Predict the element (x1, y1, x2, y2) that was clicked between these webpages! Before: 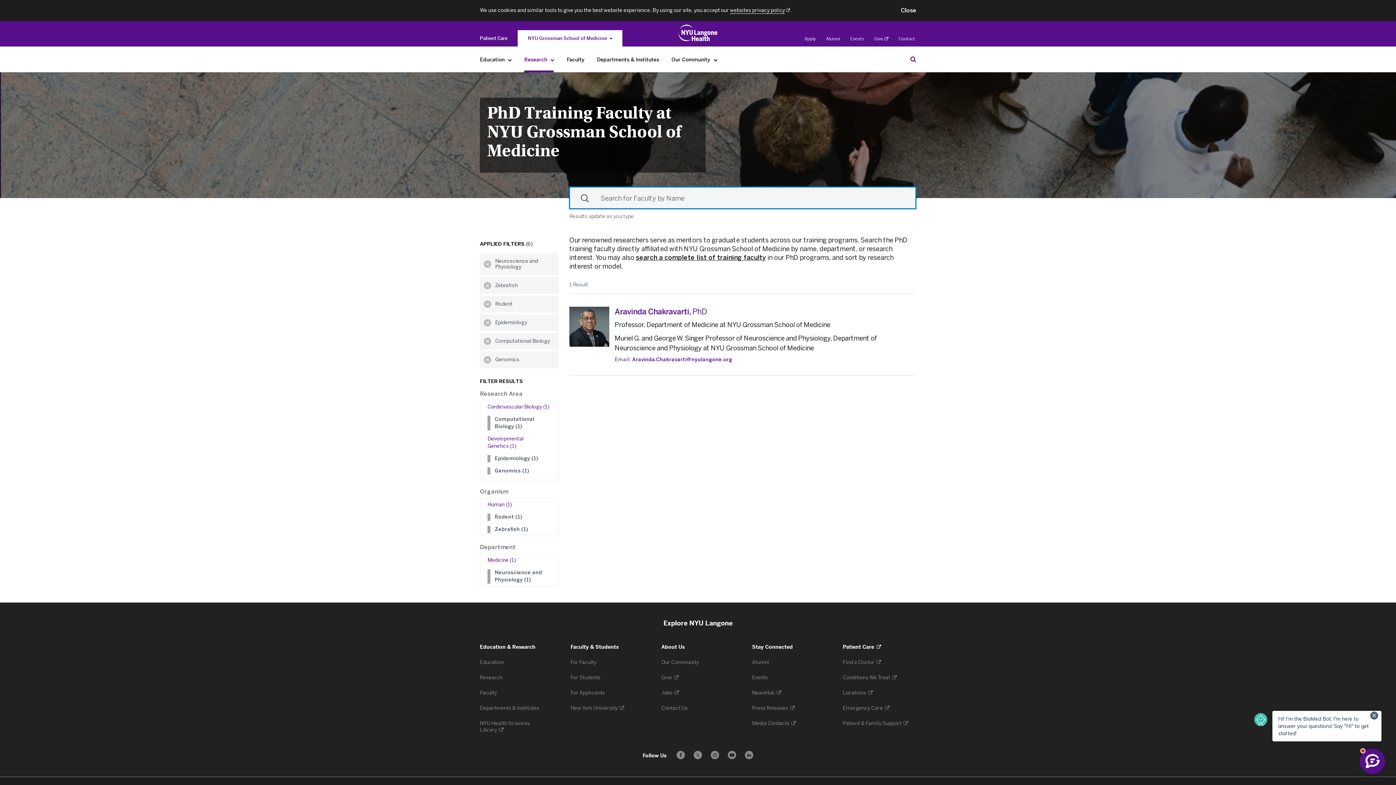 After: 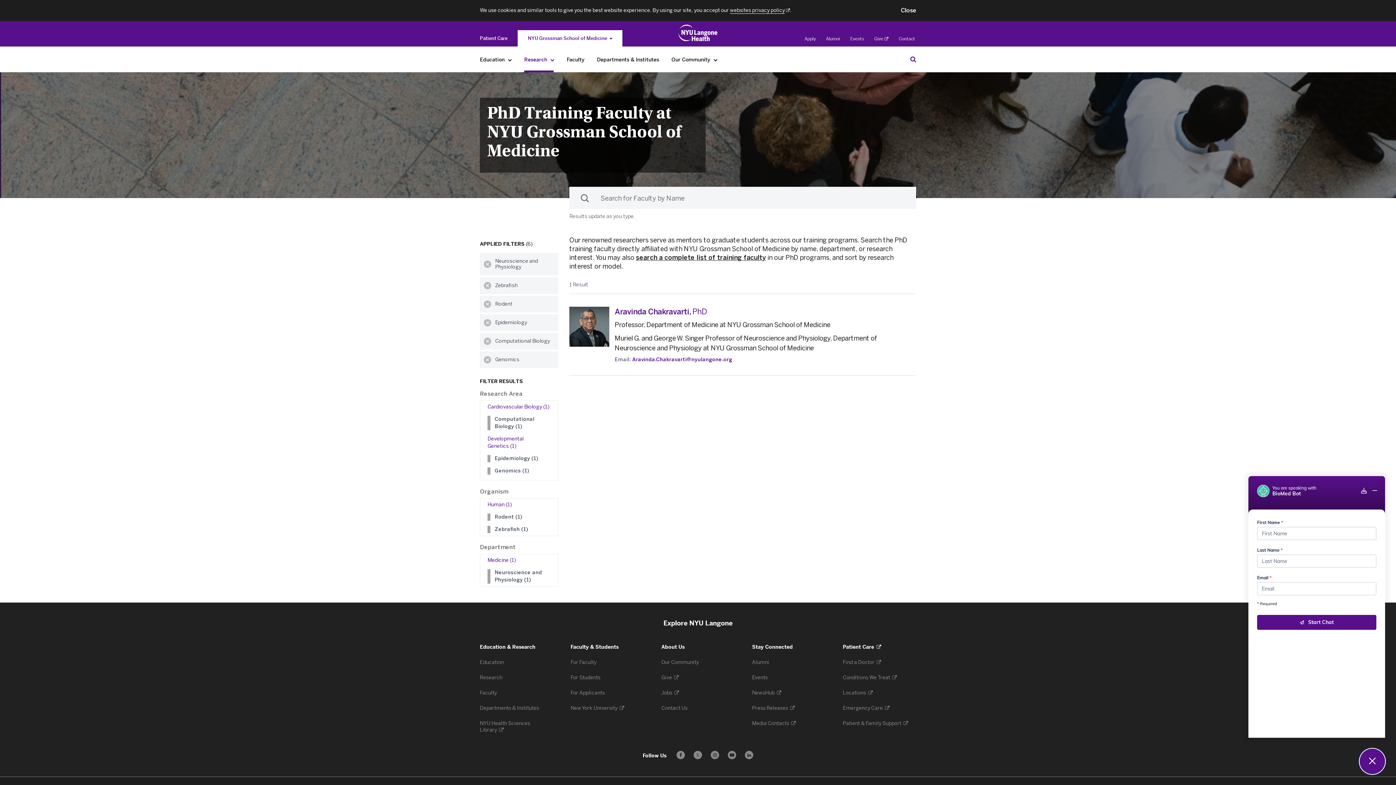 Action: bbox: (1360, 749, 1385, 774) label: Open live chat